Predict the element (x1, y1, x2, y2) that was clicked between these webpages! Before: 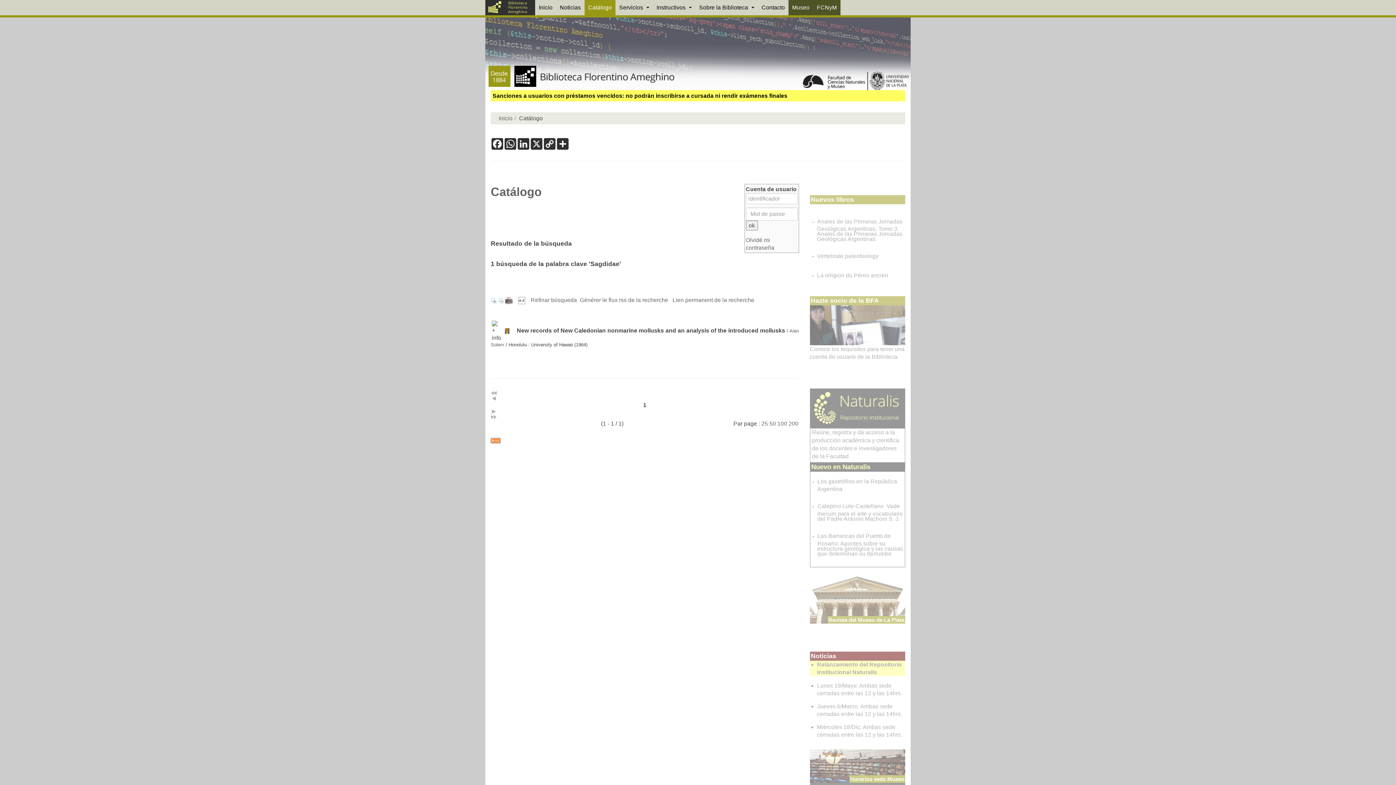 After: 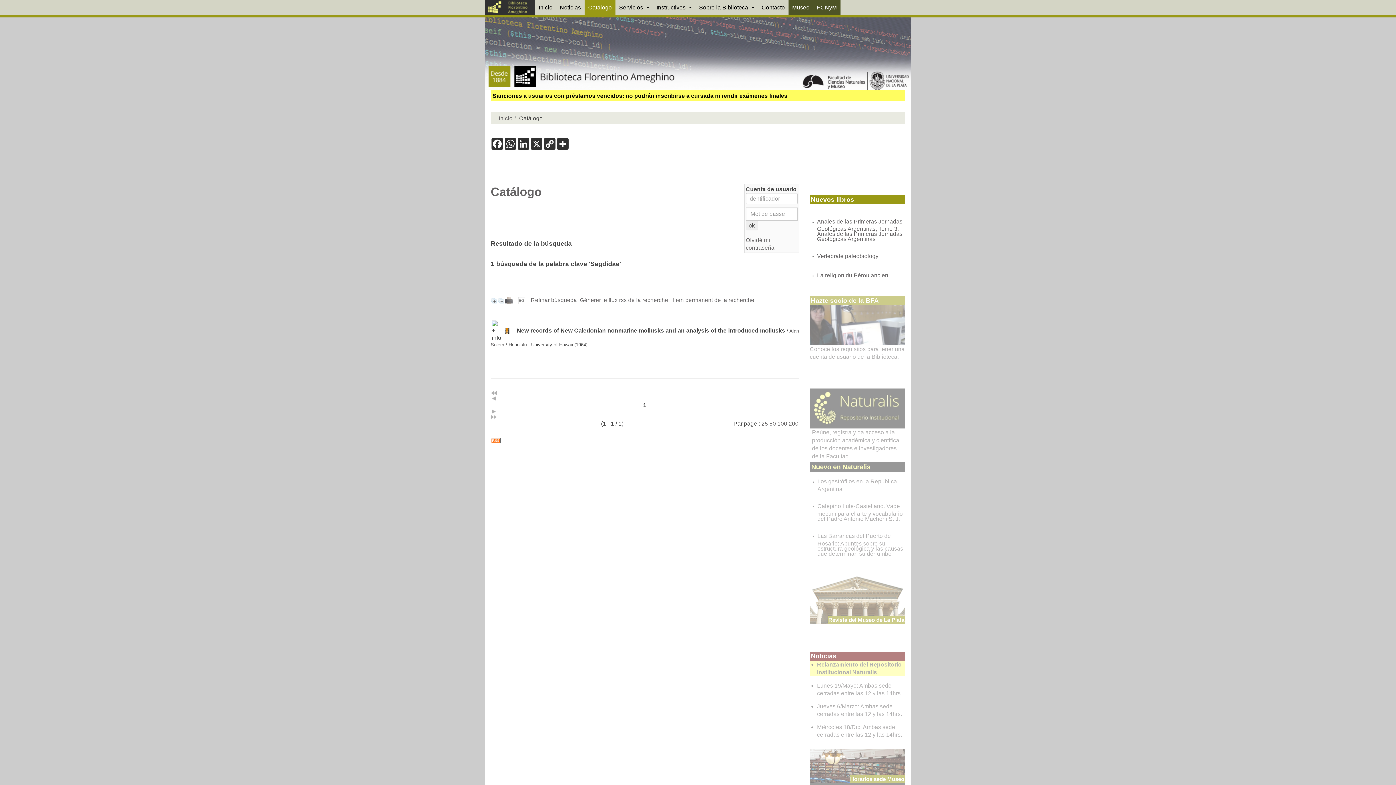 Action: bbox: (817, 218, 902, 240) label: Anales de las Primeras Jornadas Geológicas Argentinas, Tomo 3. Anales de las Primeras Jornadas Geológicas Argentinas